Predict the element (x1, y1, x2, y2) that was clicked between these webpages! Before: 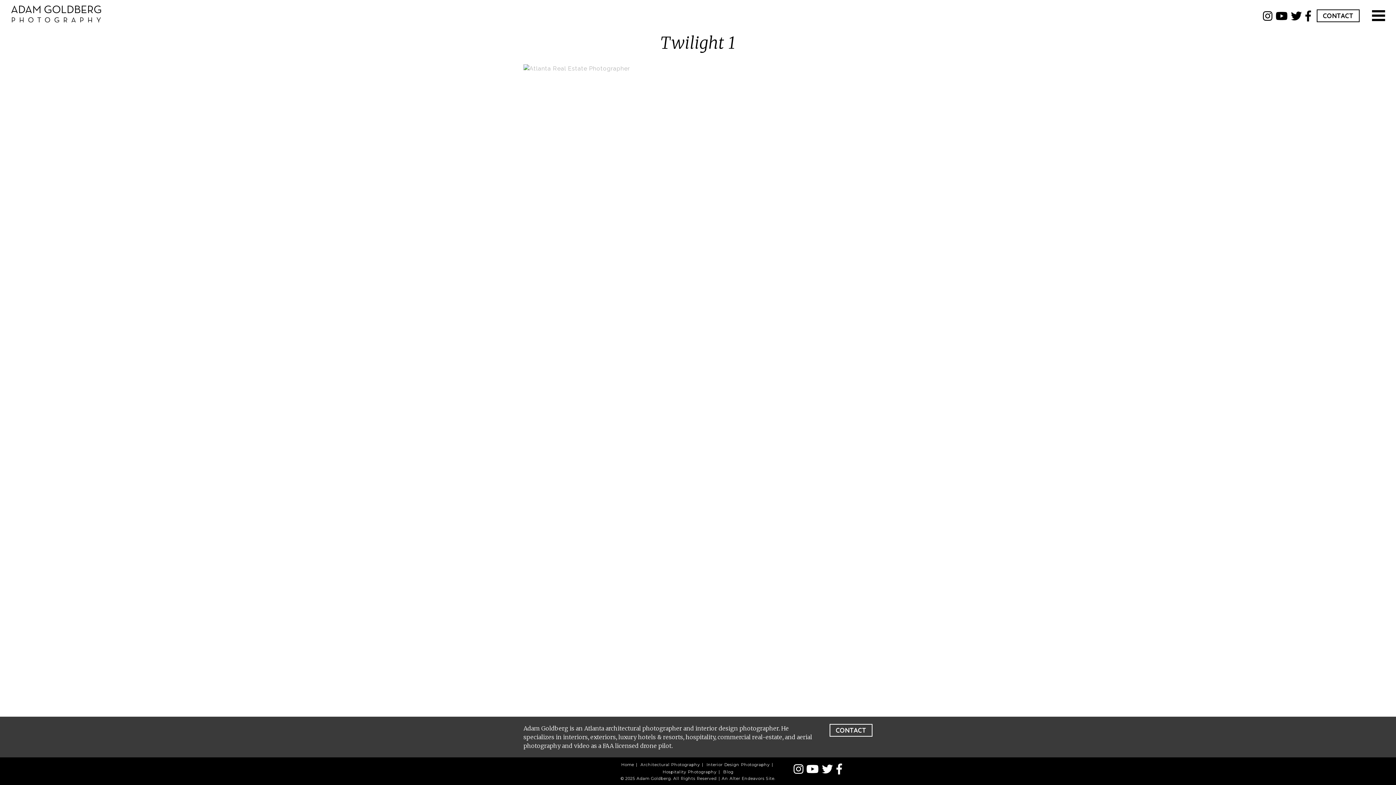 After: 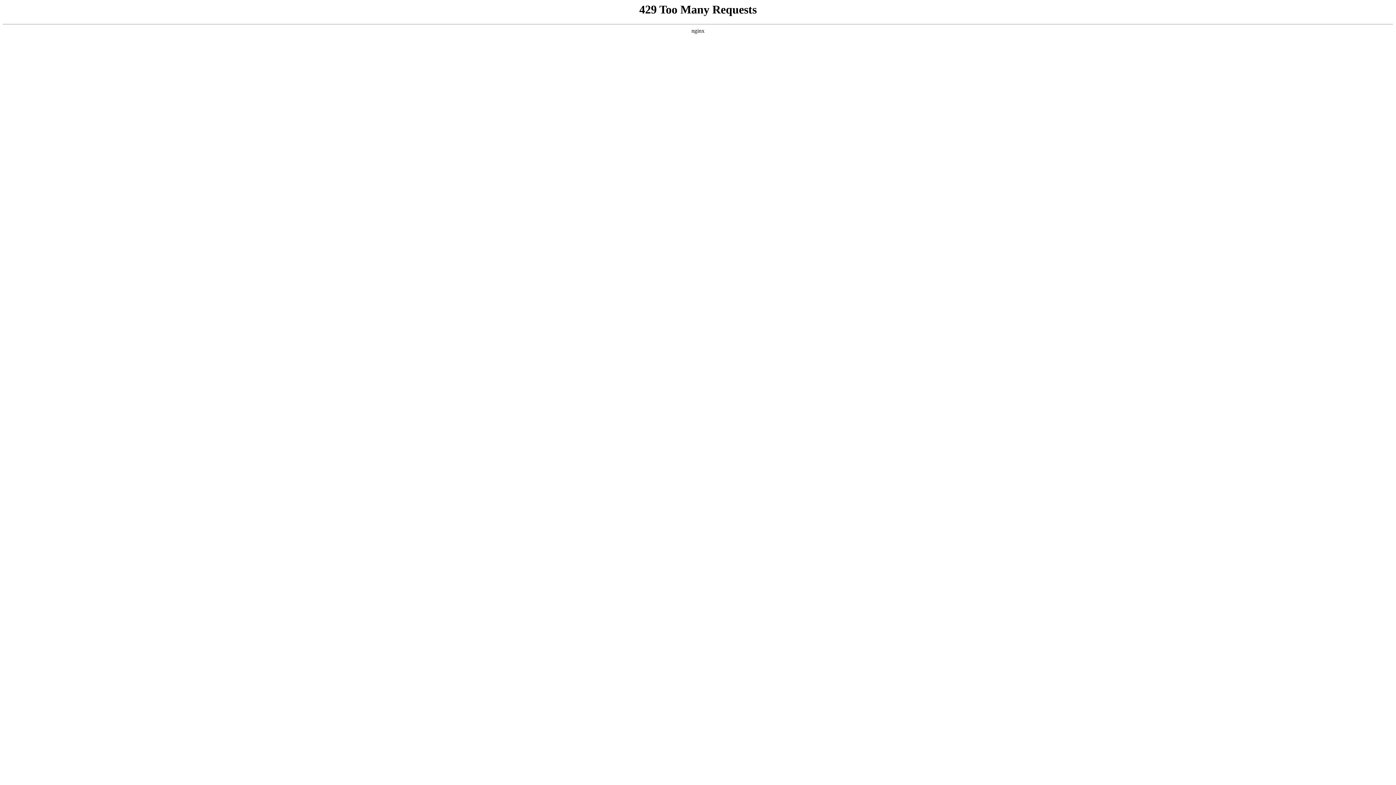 Action: label: Home bbox: (621, 761, 639, 768)